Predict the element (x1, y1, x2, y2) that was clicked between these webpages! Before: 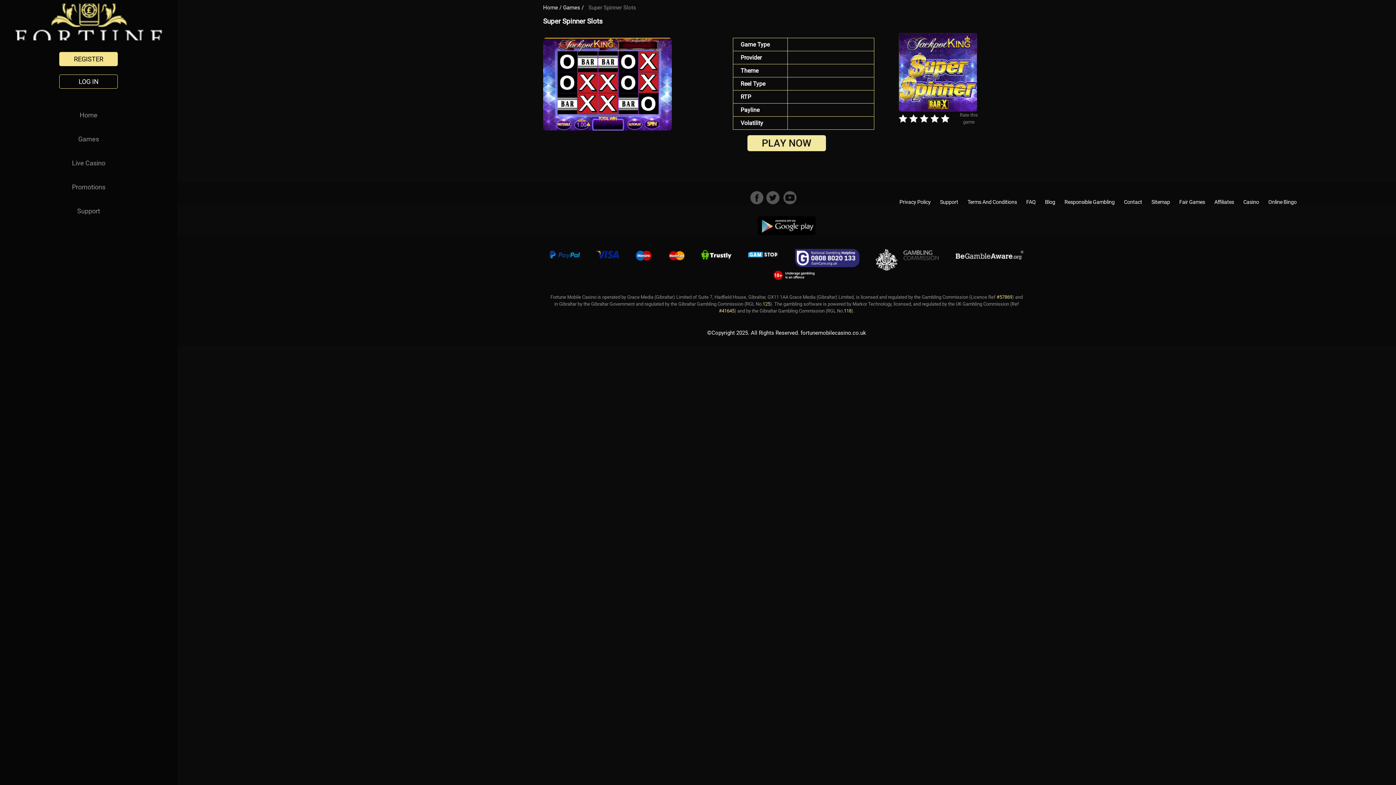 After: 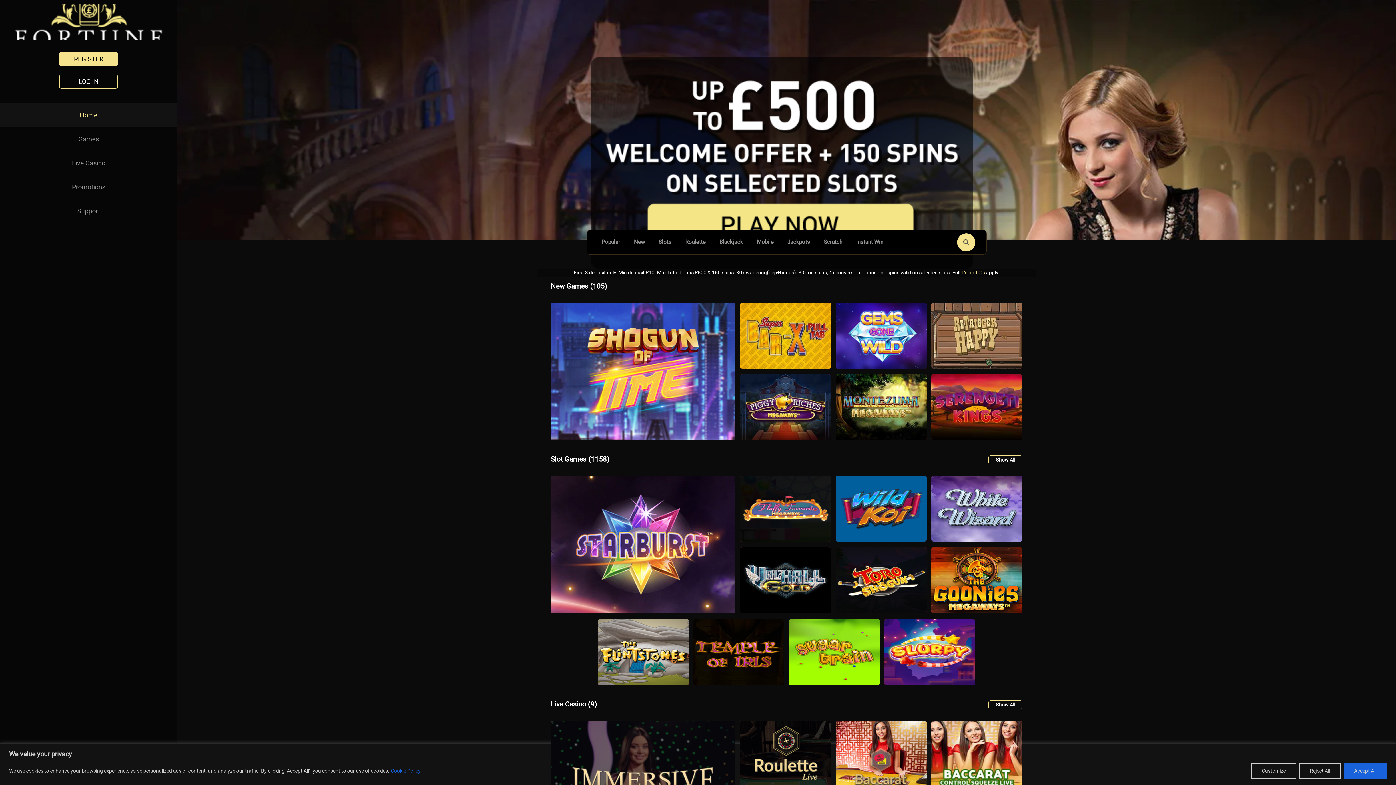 Action: bbox: (79, 111, 97, 118) label: Home